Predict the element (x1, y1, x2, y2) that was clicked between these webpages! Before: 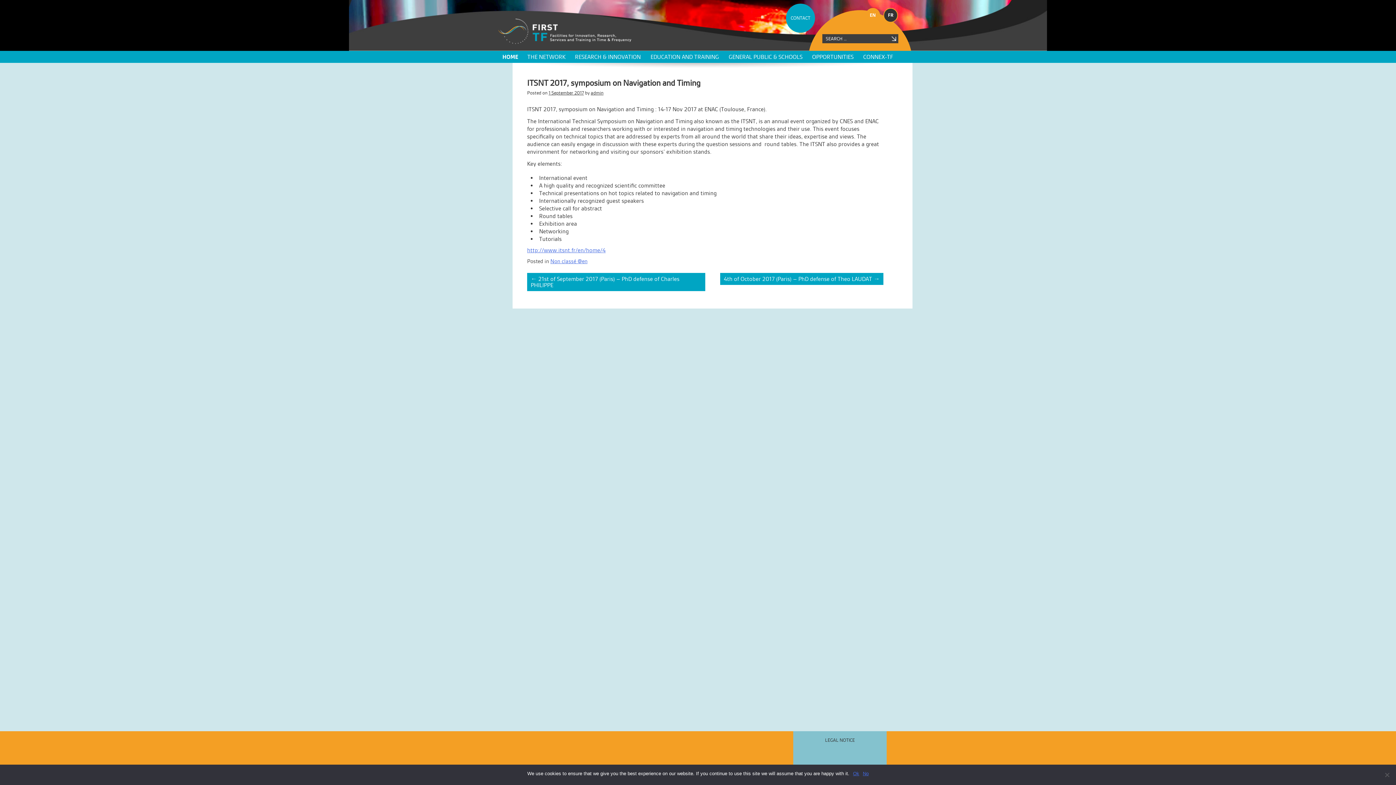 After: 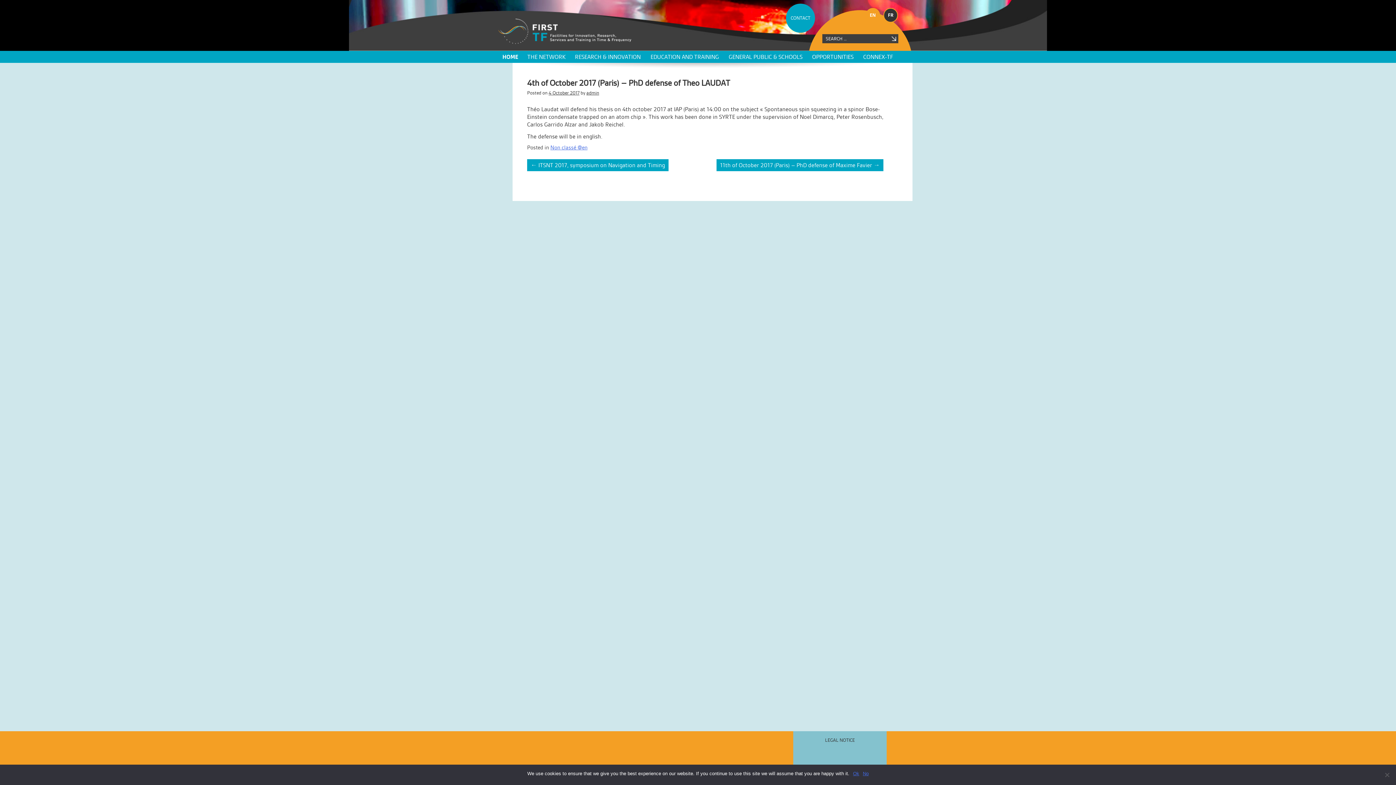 Action: label: 4th of October 2017 (Paris) – PhD defense of Theo LAUDAT → bbox: (720, 272, 883, 284)